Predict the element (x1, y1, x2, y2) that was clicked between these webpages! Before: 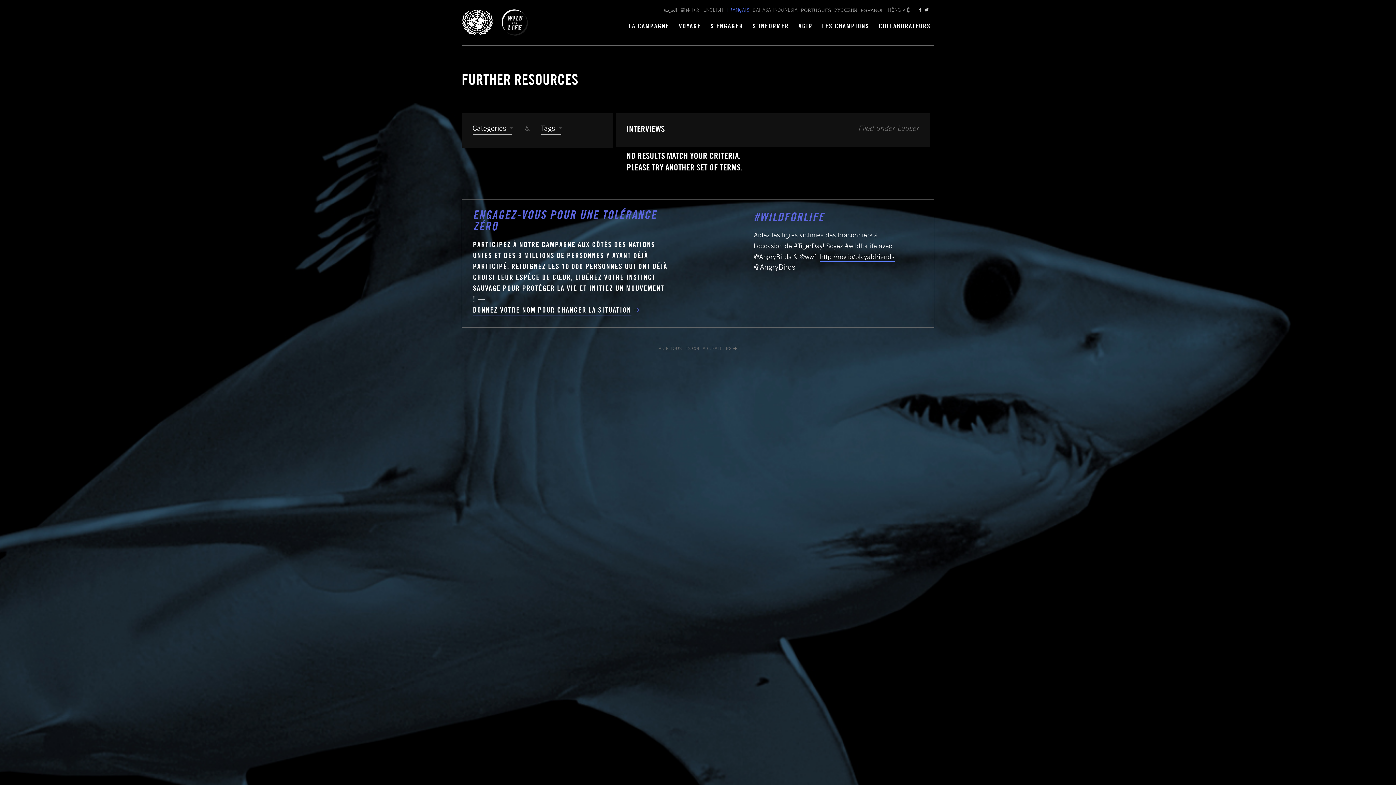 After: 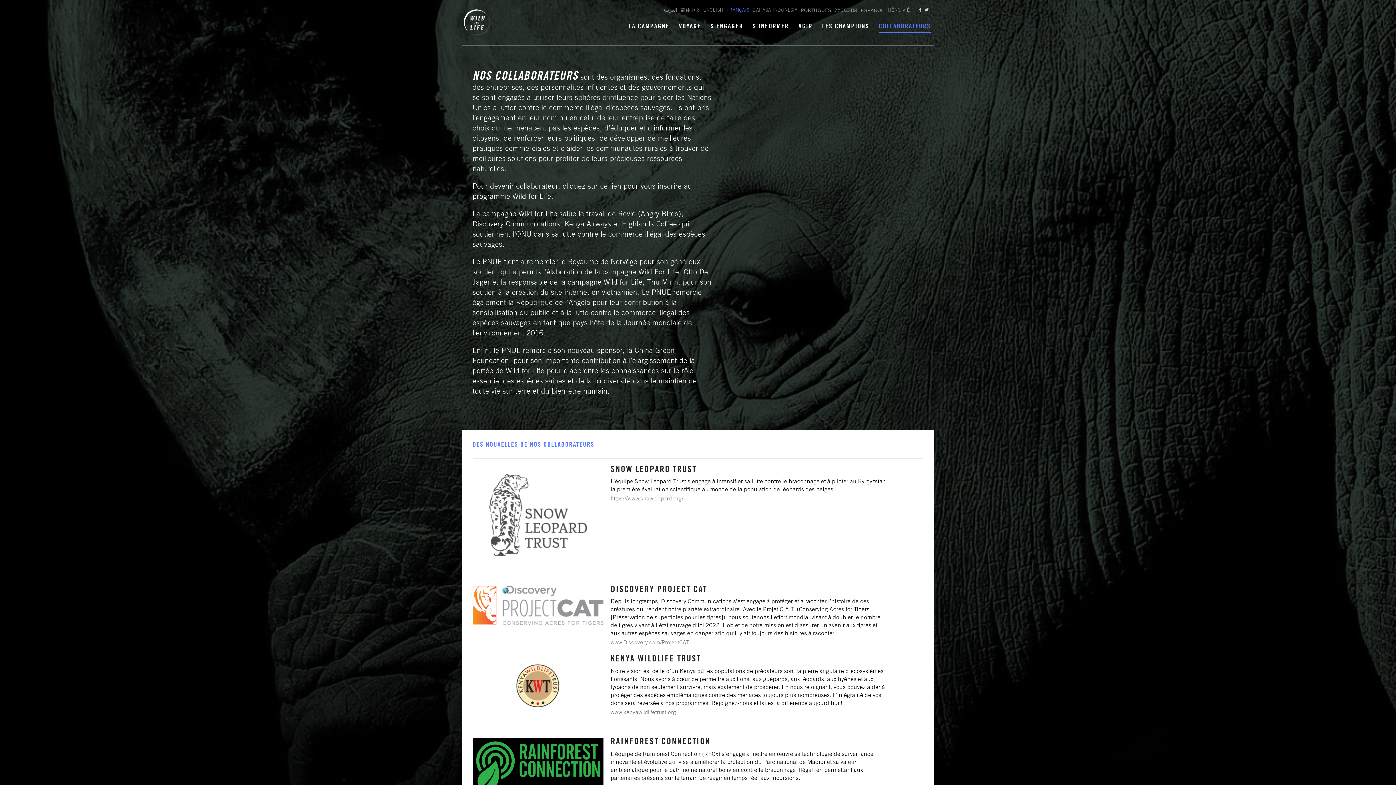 Action: label: VOIR TOUS LES COLLABORATEURS  bbox: (658, 346, 737, 351)